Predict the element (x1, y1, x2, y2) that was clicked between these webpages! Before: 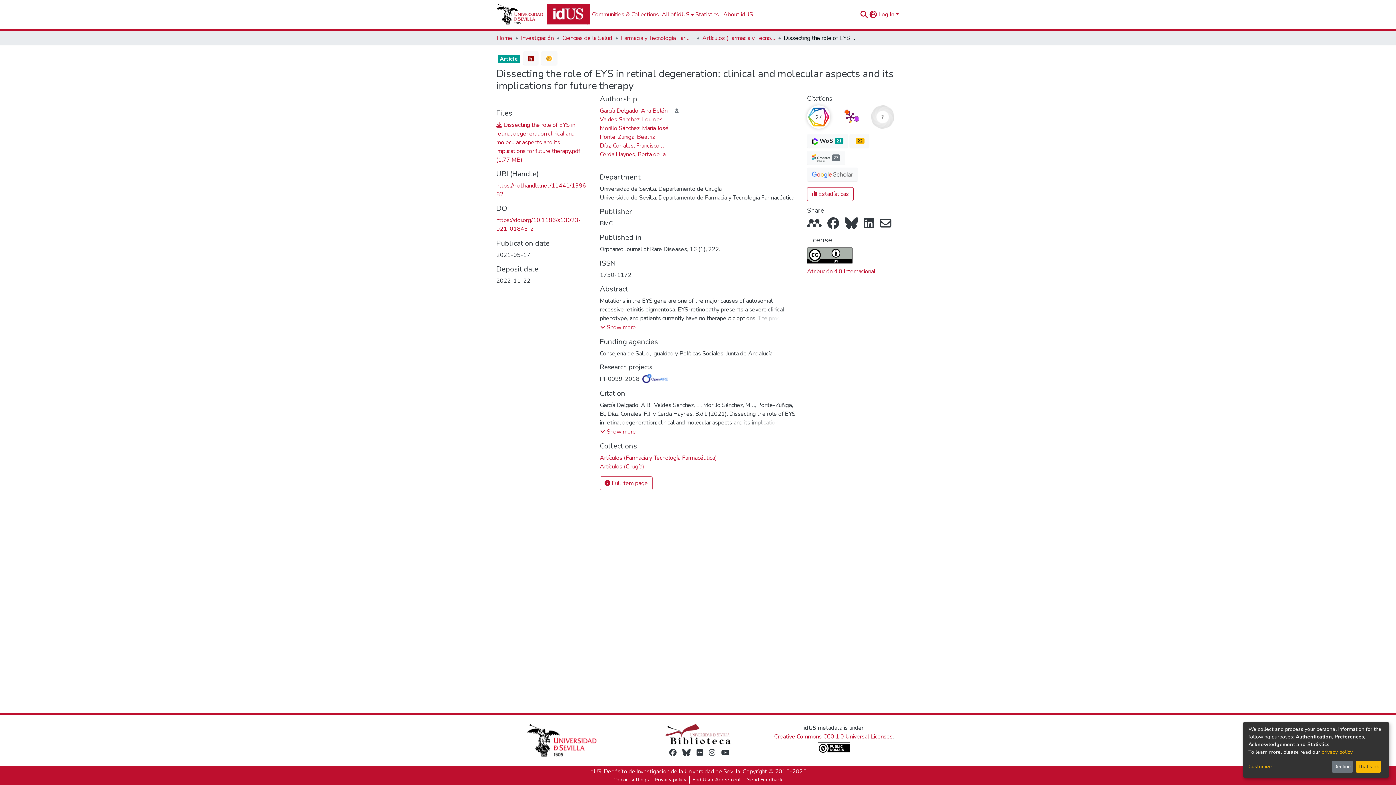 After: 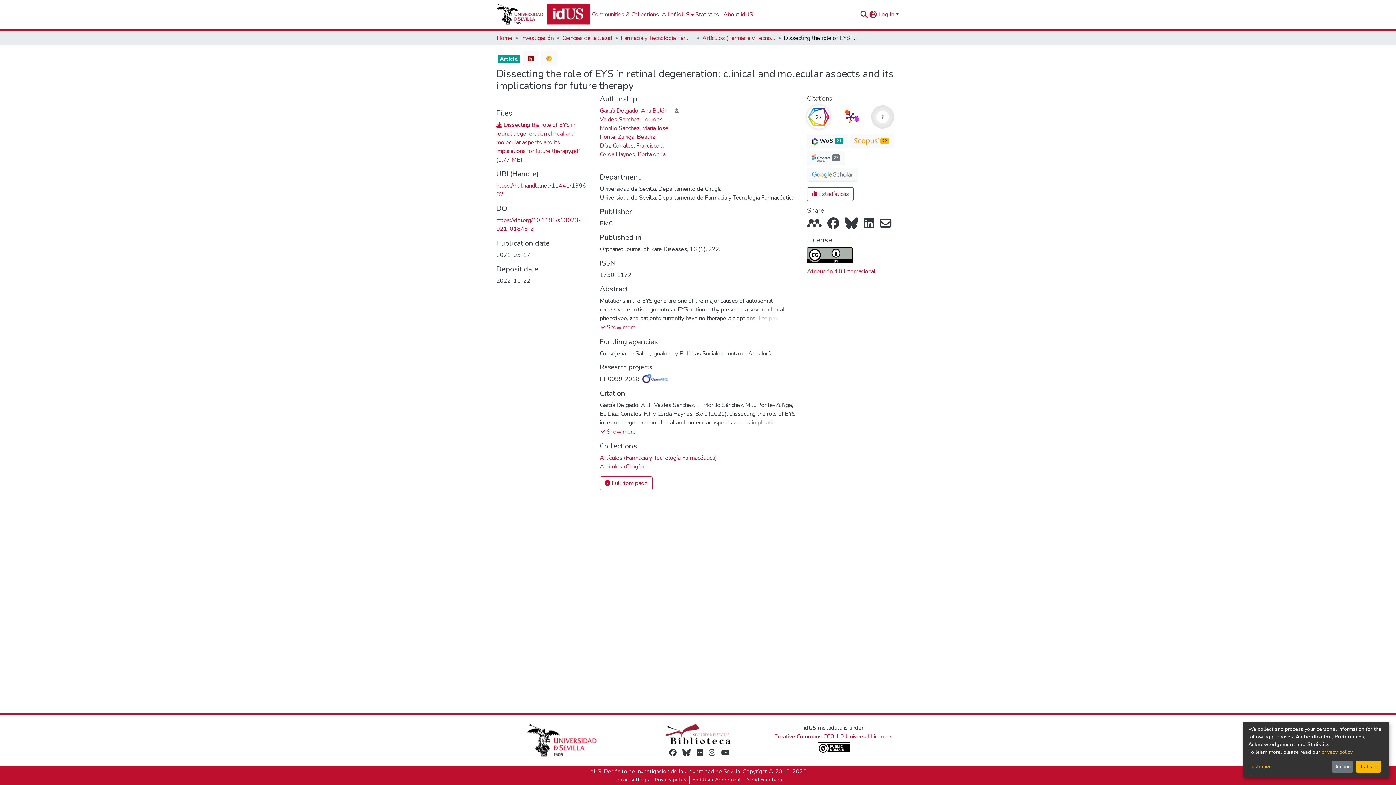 Action: label: Cookie settings bbox: (610, 776, 652, 784)